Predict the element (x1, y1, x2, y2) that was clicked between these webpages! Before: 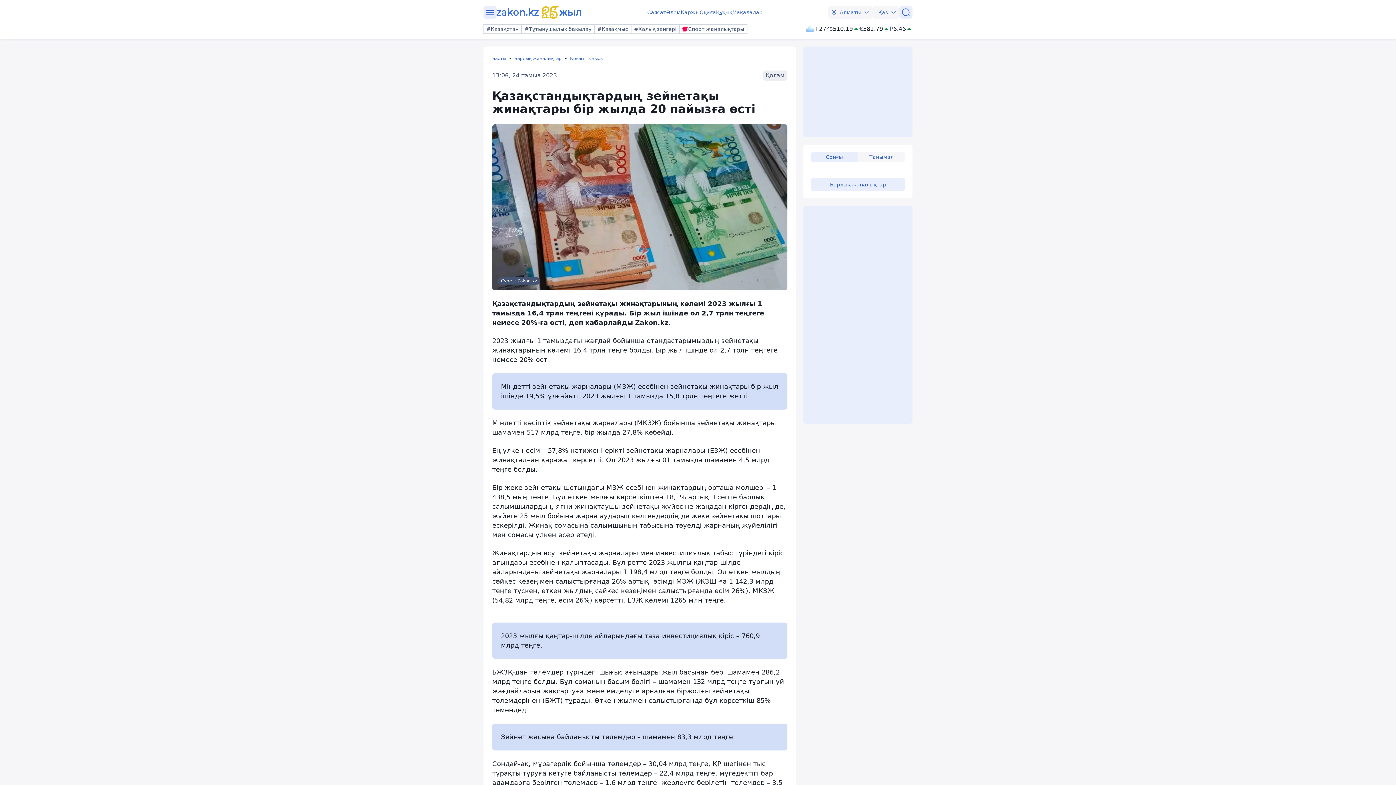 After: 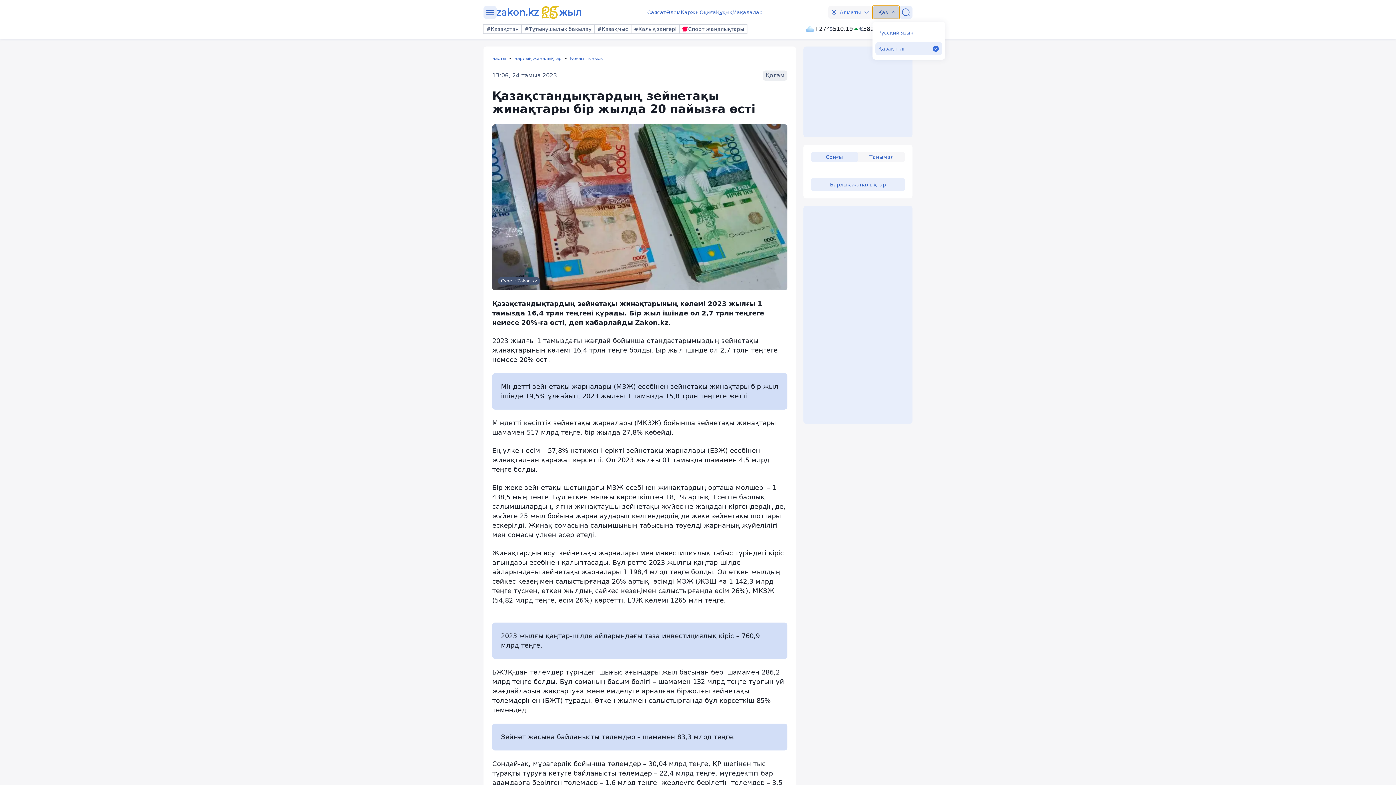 Action: label: Қаз bbox: (872, 5, 899, 18)